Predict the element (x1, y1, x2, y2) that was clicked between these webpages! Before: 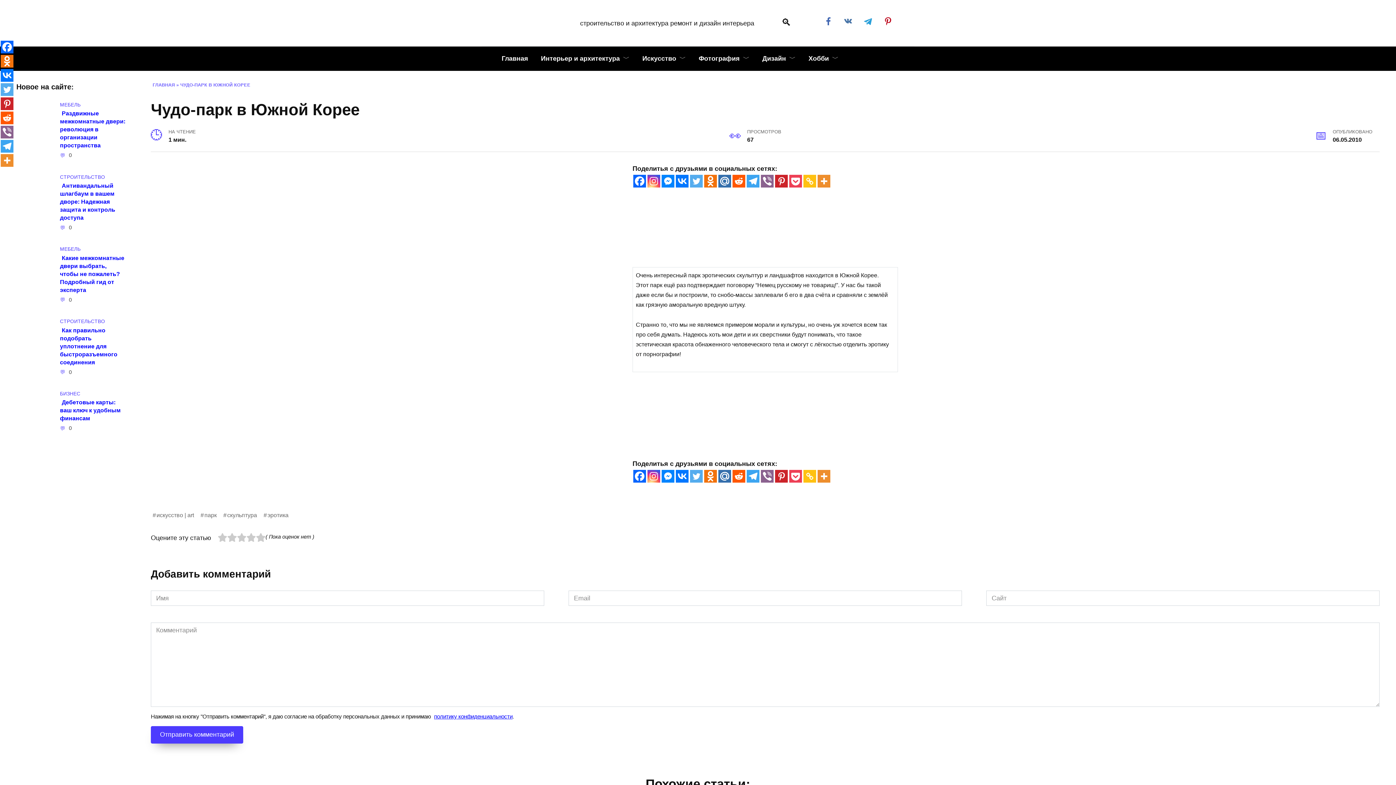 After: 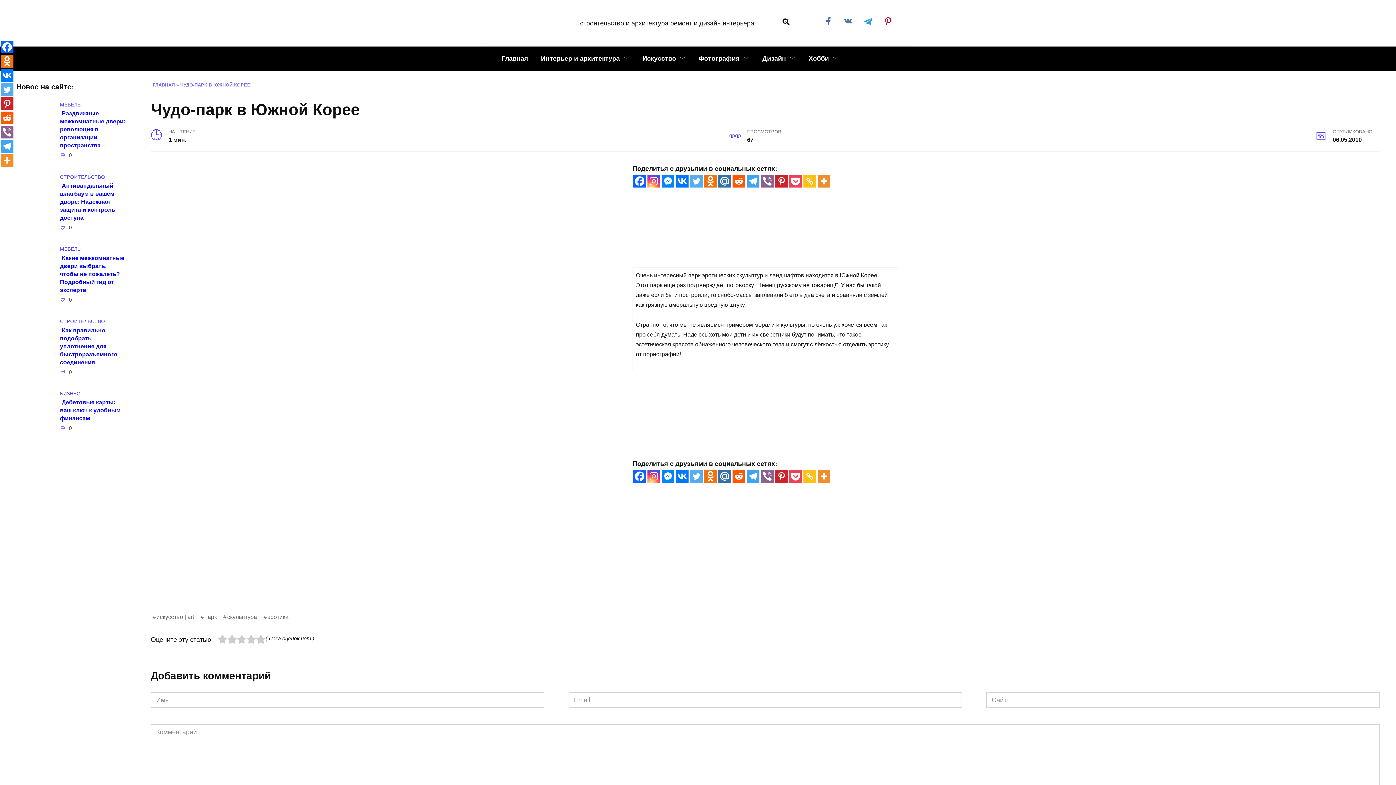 Action: label: Viber bbox: (0, 125, 13, 138)